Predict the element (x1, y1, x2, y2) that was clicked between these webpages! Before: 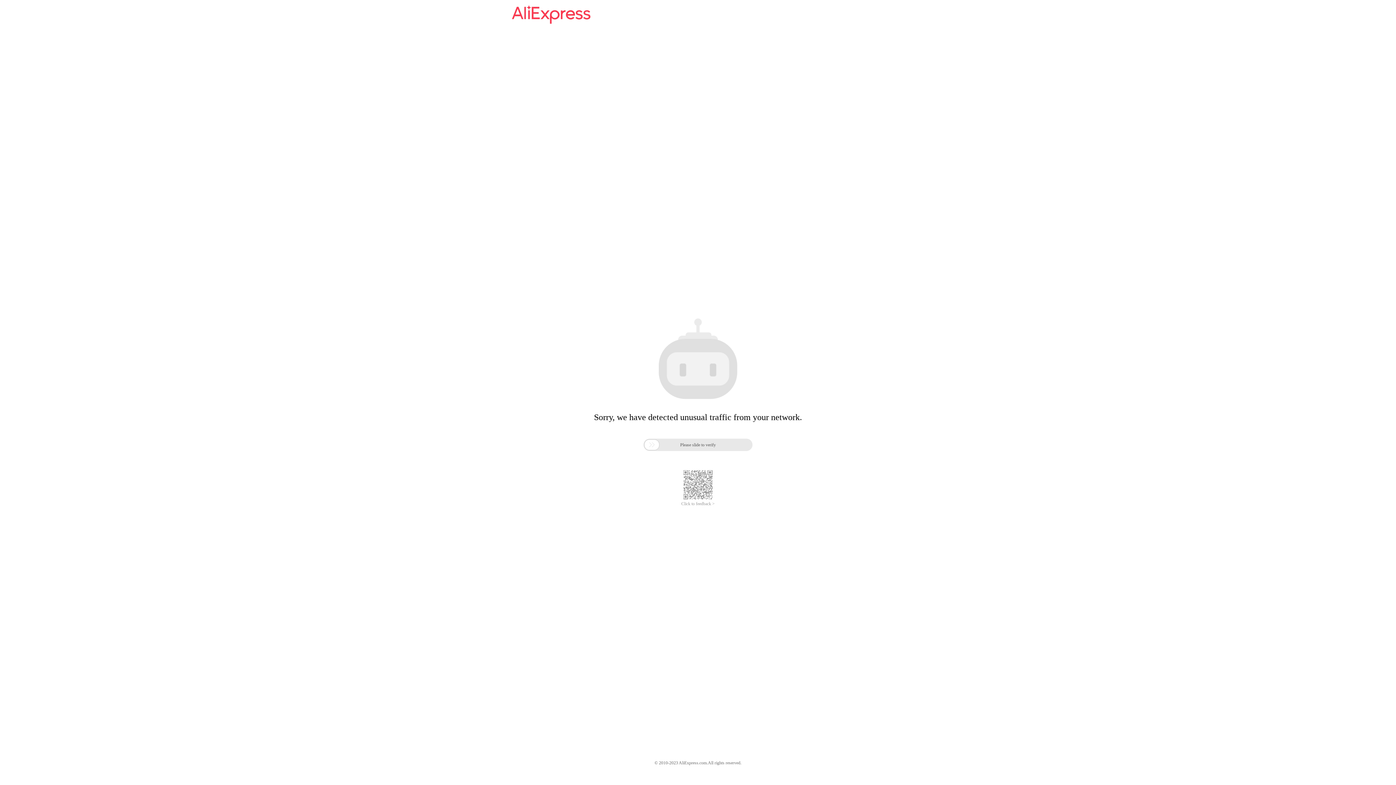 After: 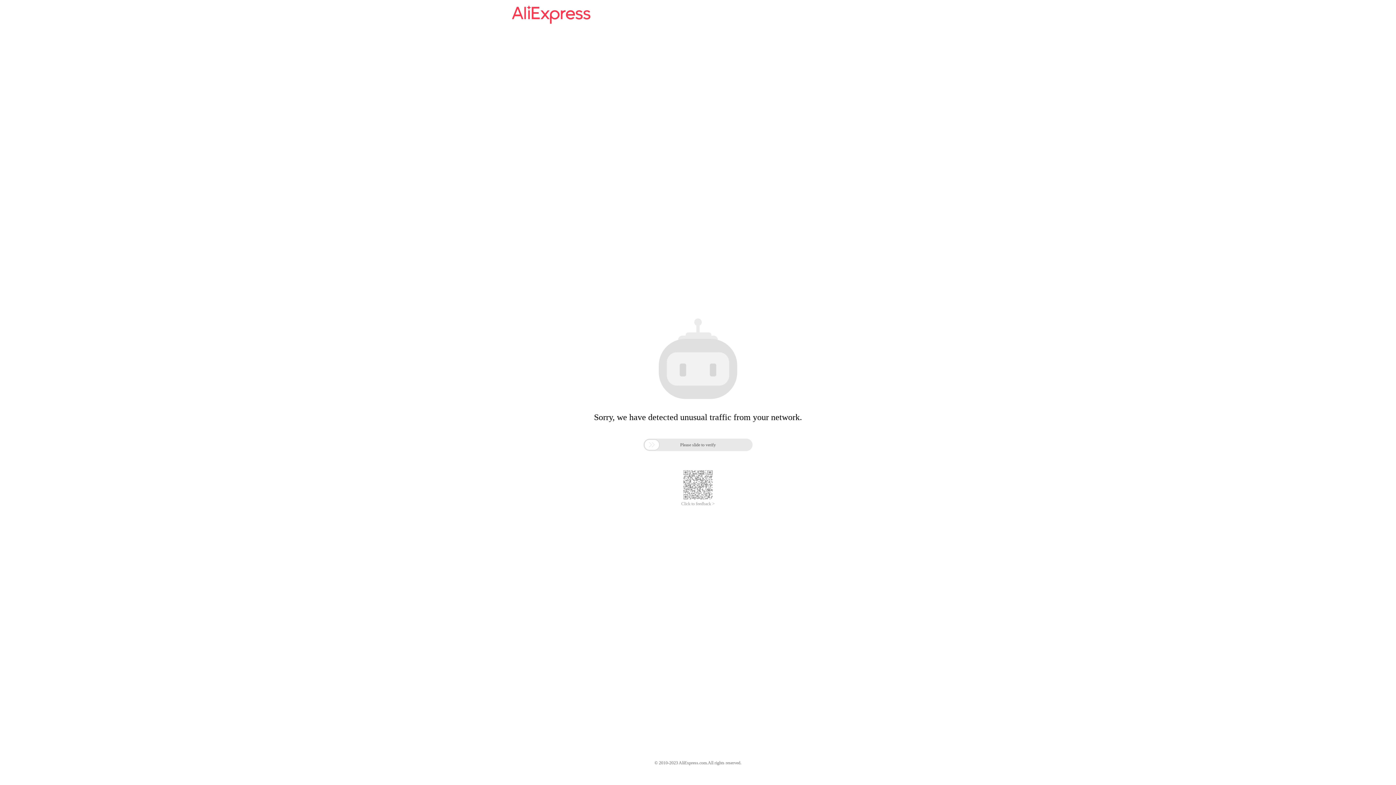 Action: bbox: (512, 16, 590, 25)